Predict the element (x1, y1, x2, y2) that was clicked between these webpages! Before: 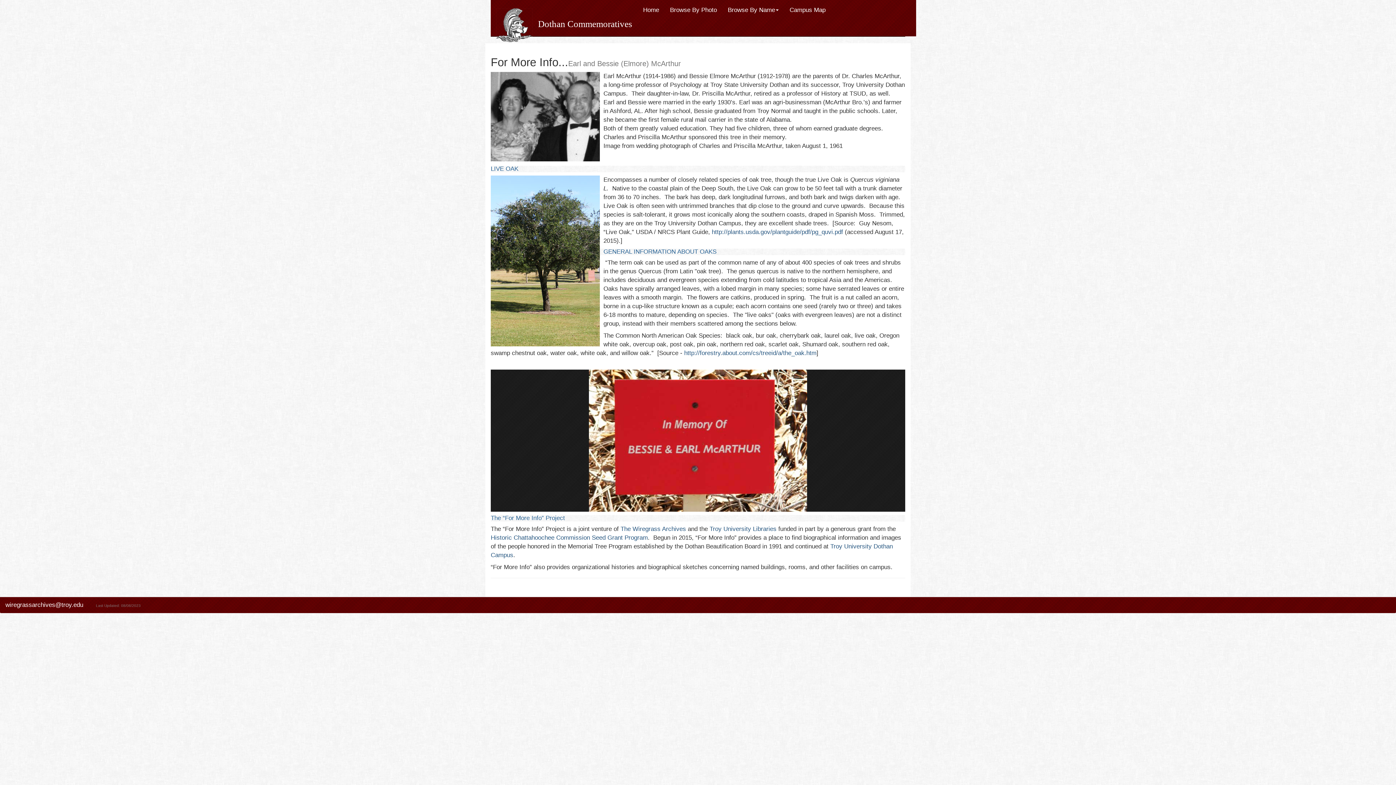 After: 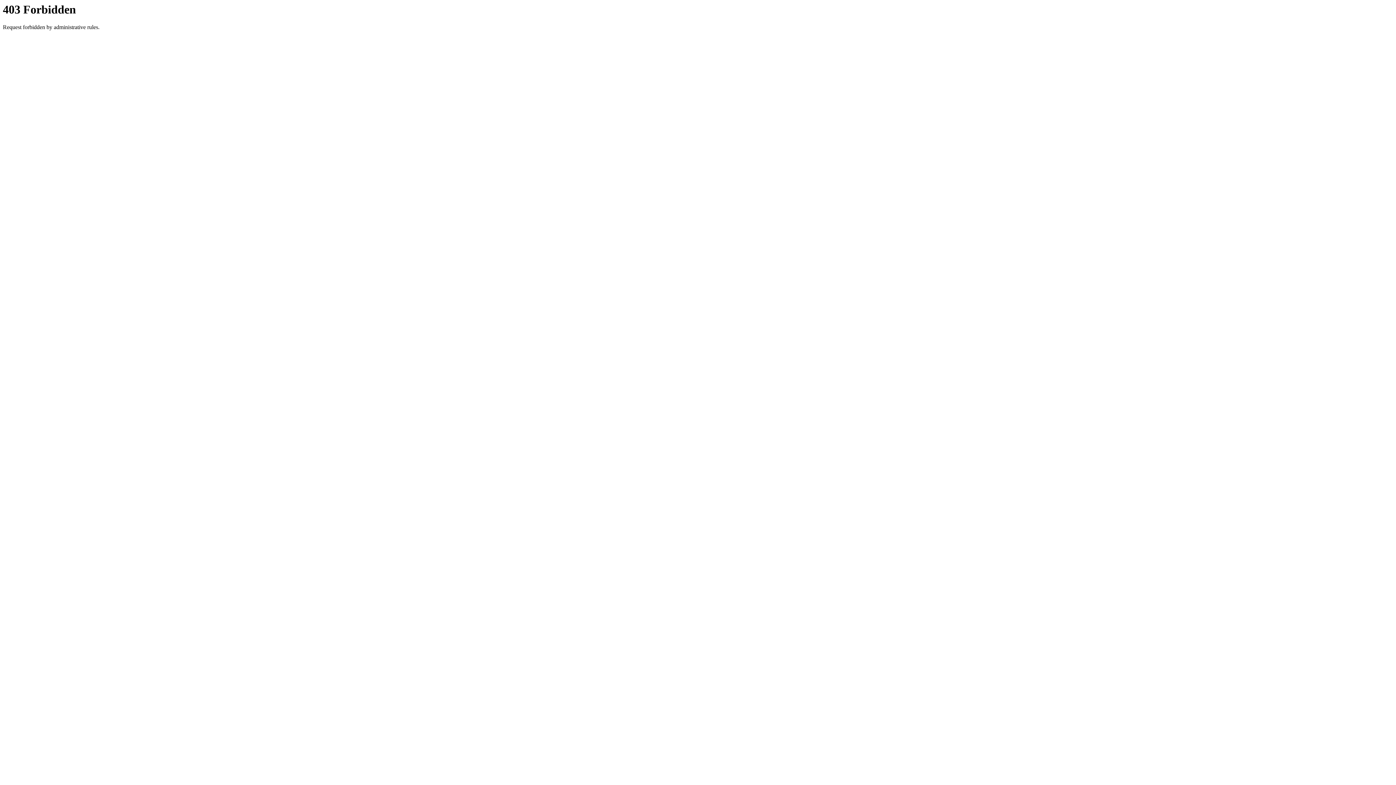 Action: label: Seed Grant Program bbox: (592, 534, 648, 541)